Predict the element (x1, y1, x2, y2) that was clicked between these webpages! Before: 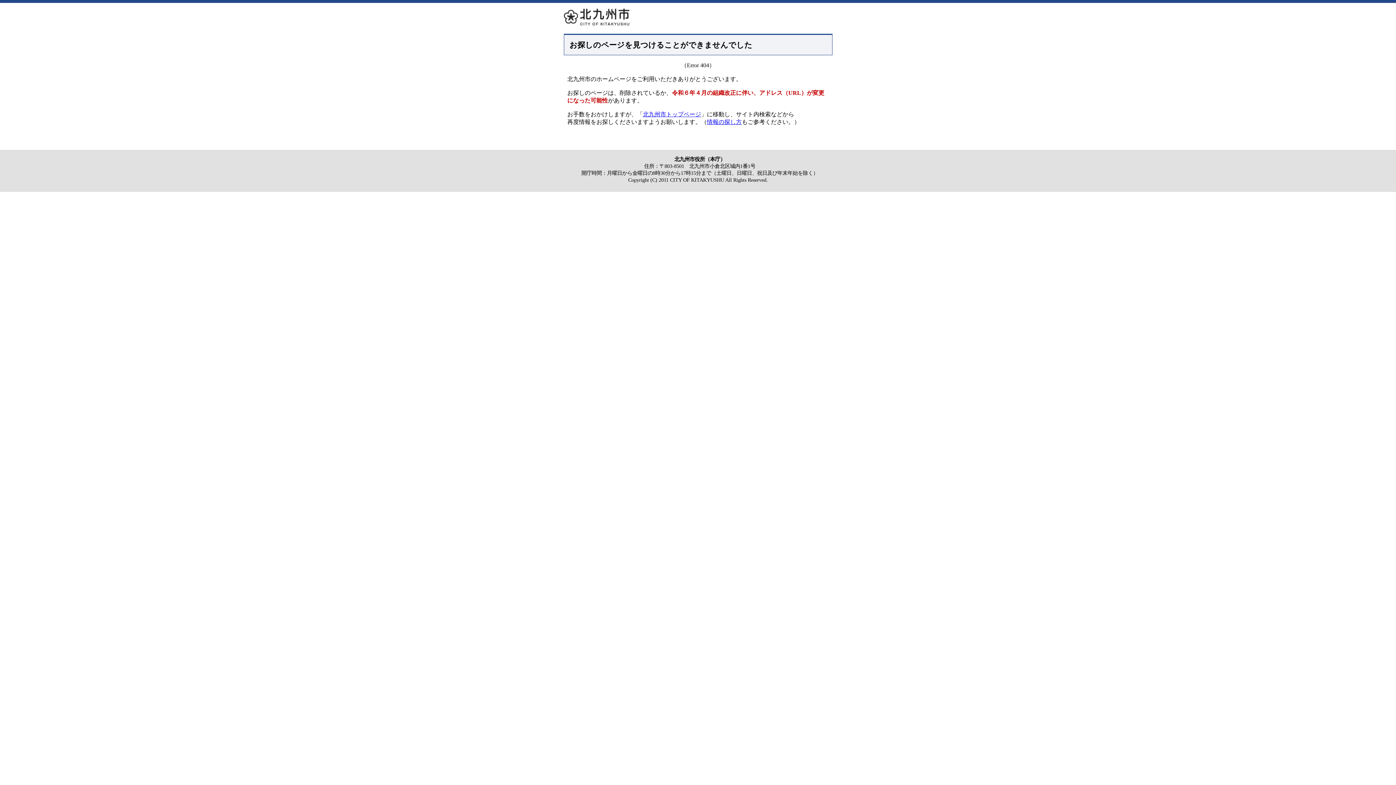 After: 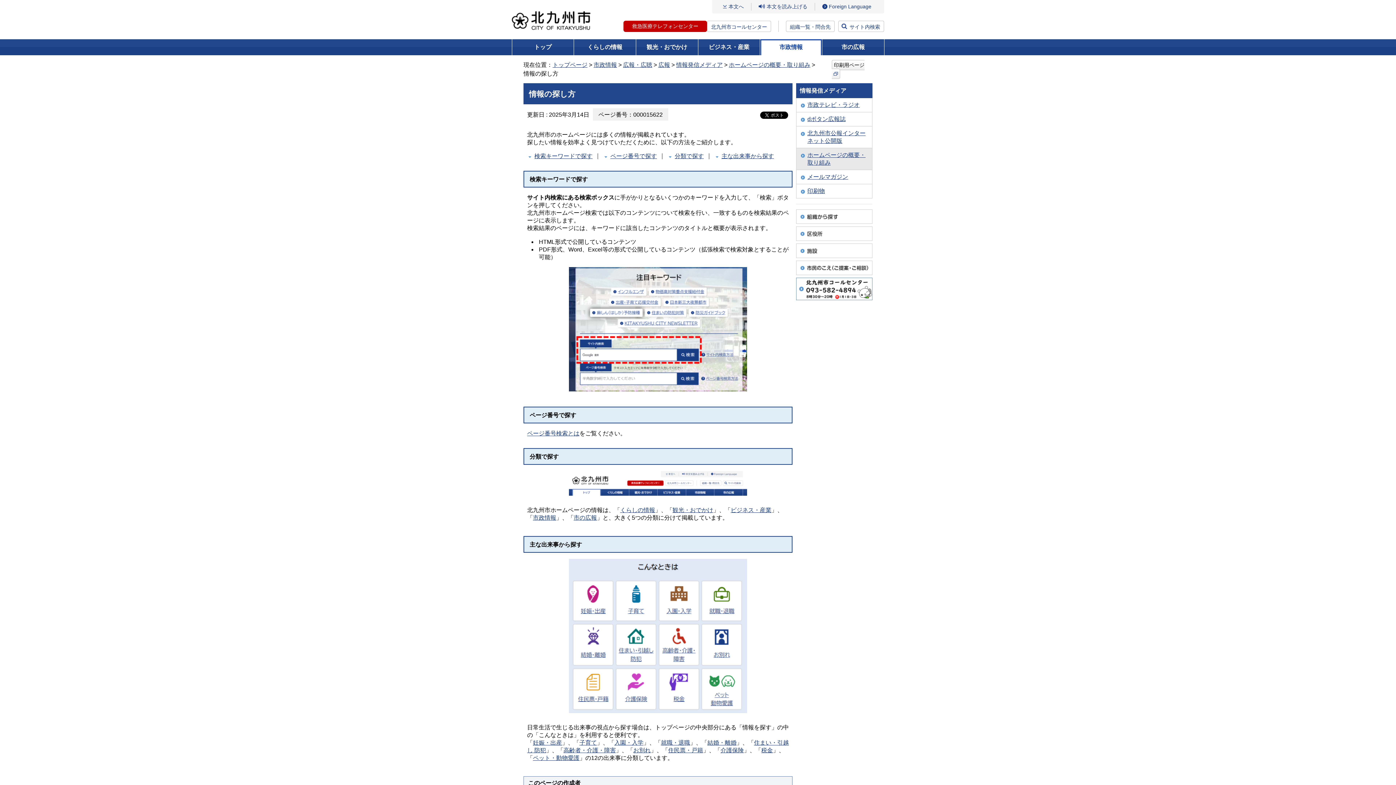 Action: bbox: (707, 118, 742, 125) label: 情報の探し方